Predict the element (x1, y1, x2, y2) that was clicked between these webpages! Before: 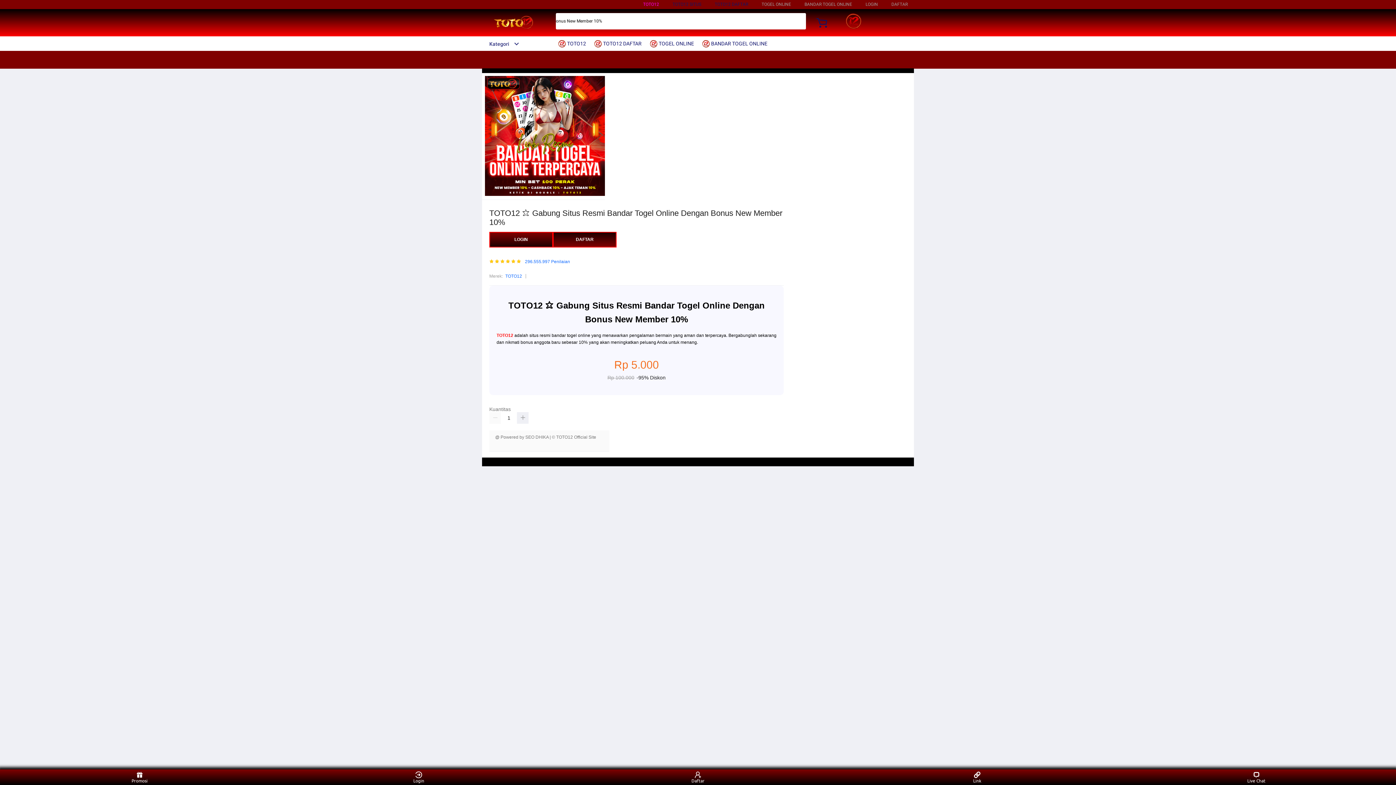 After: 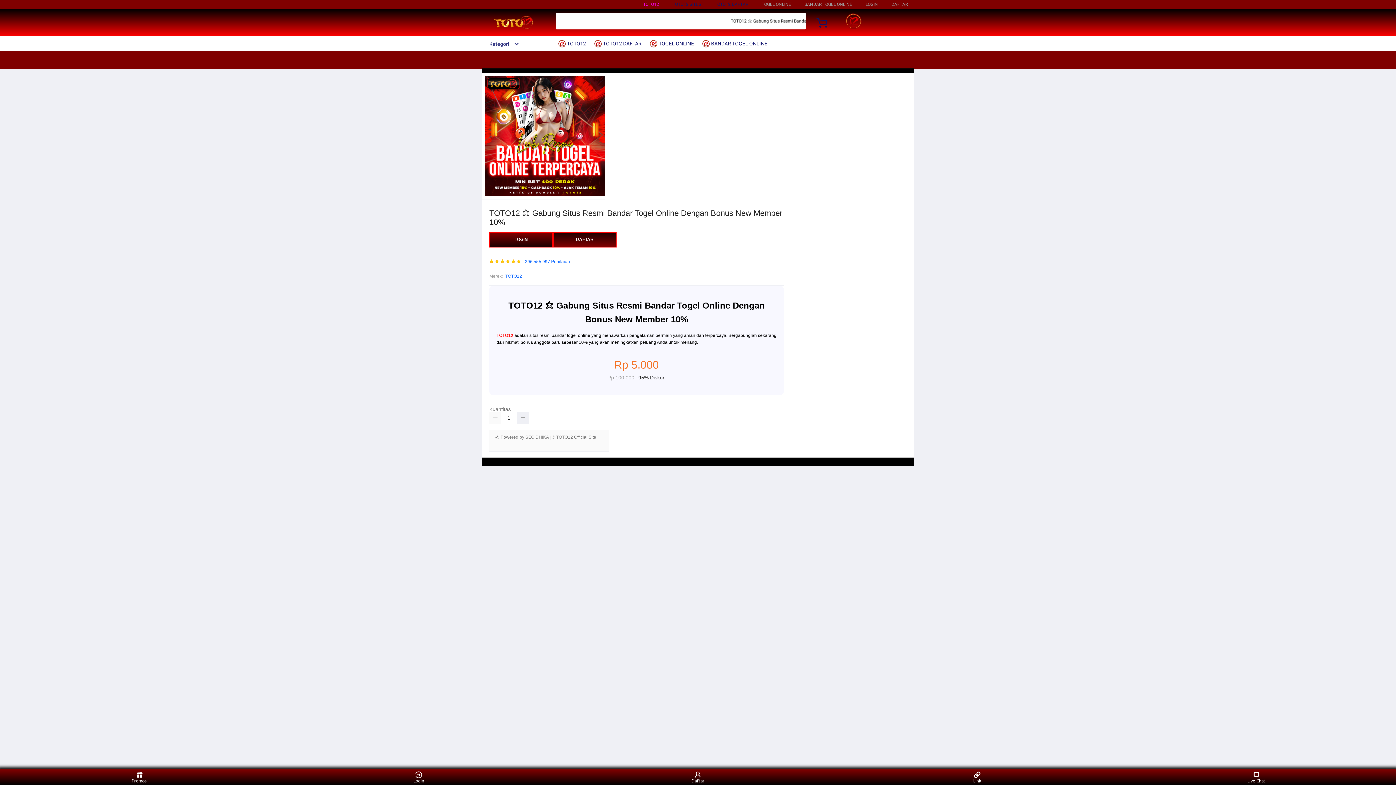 Action: label: TOTO12 bbox: (496, 333, 513, 338)